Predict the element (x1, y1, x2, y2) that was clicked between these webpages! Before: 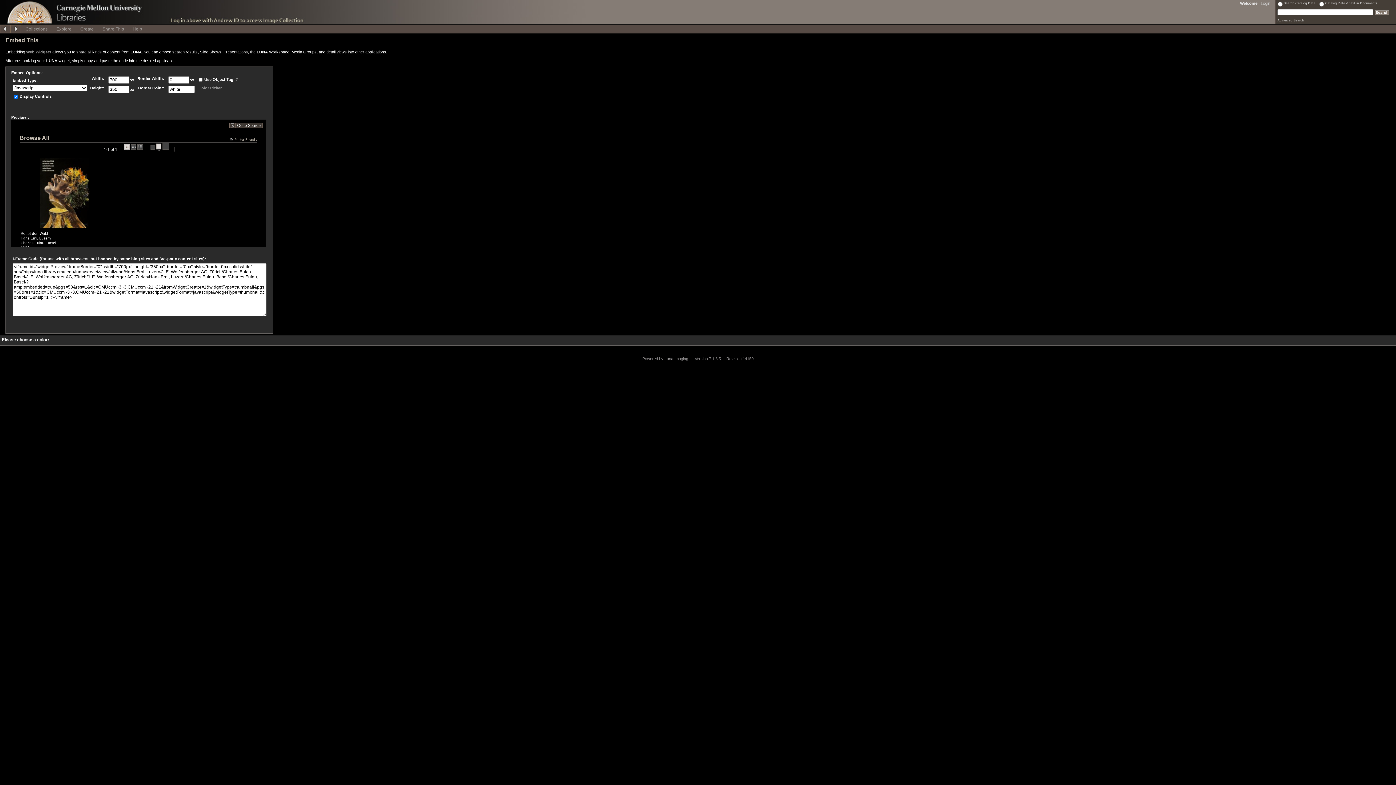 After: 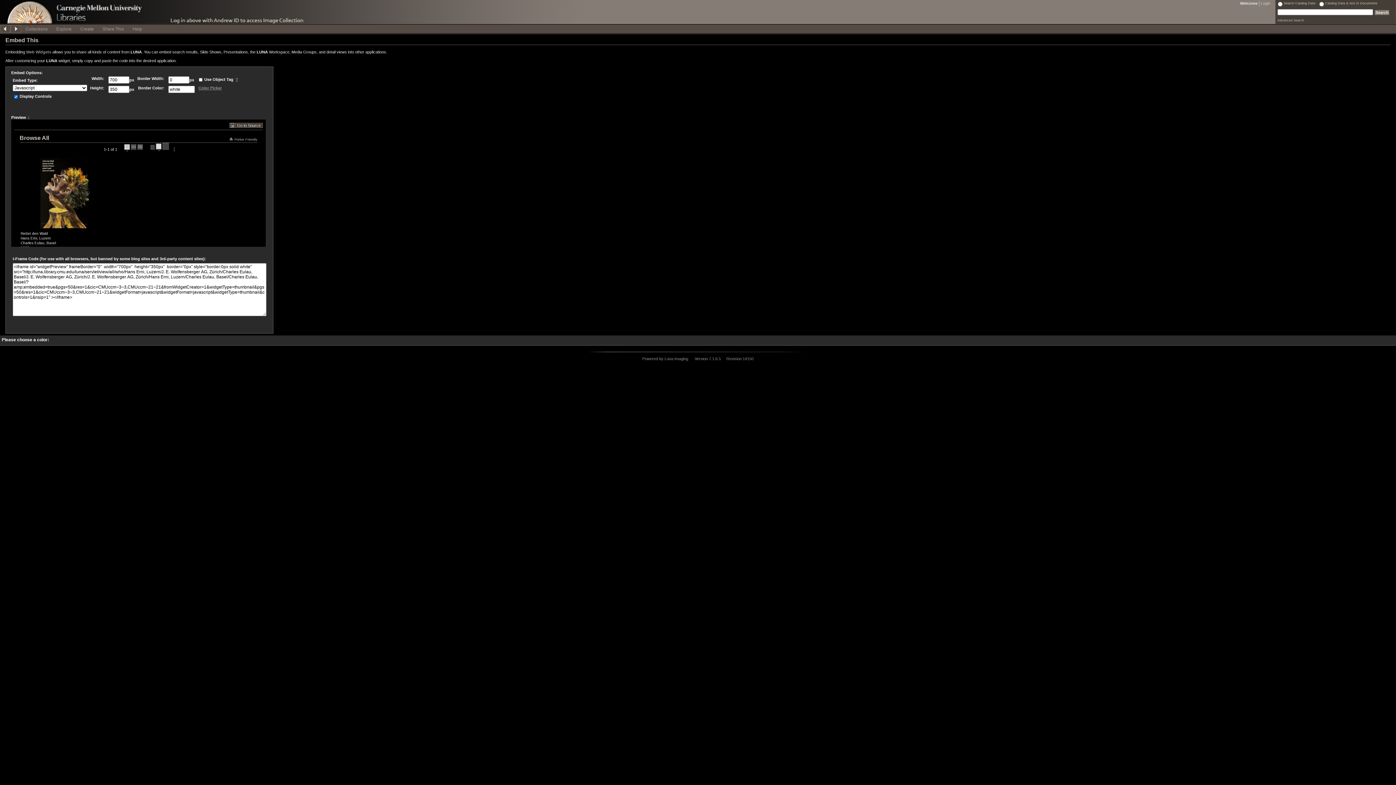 Action: bbox: (10, 24, 21, 33)